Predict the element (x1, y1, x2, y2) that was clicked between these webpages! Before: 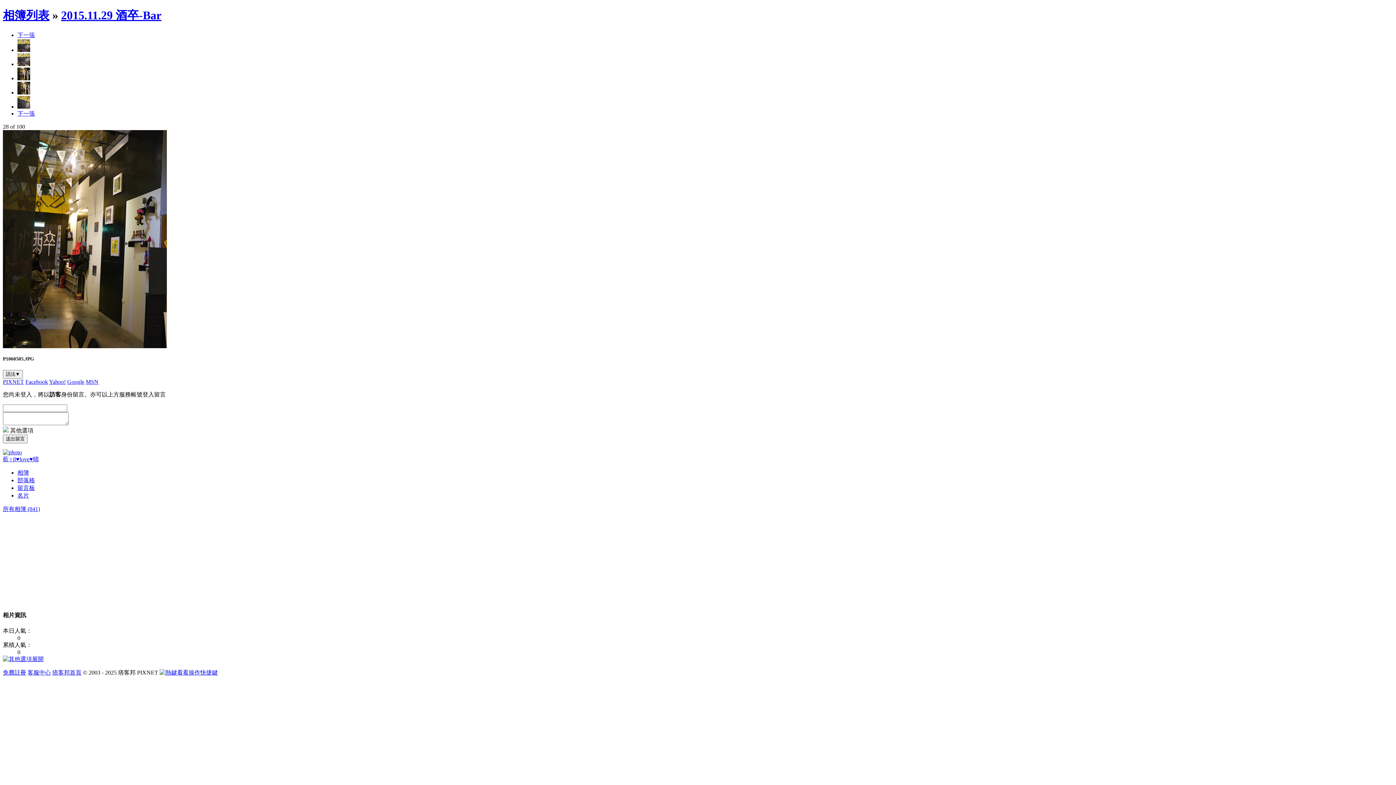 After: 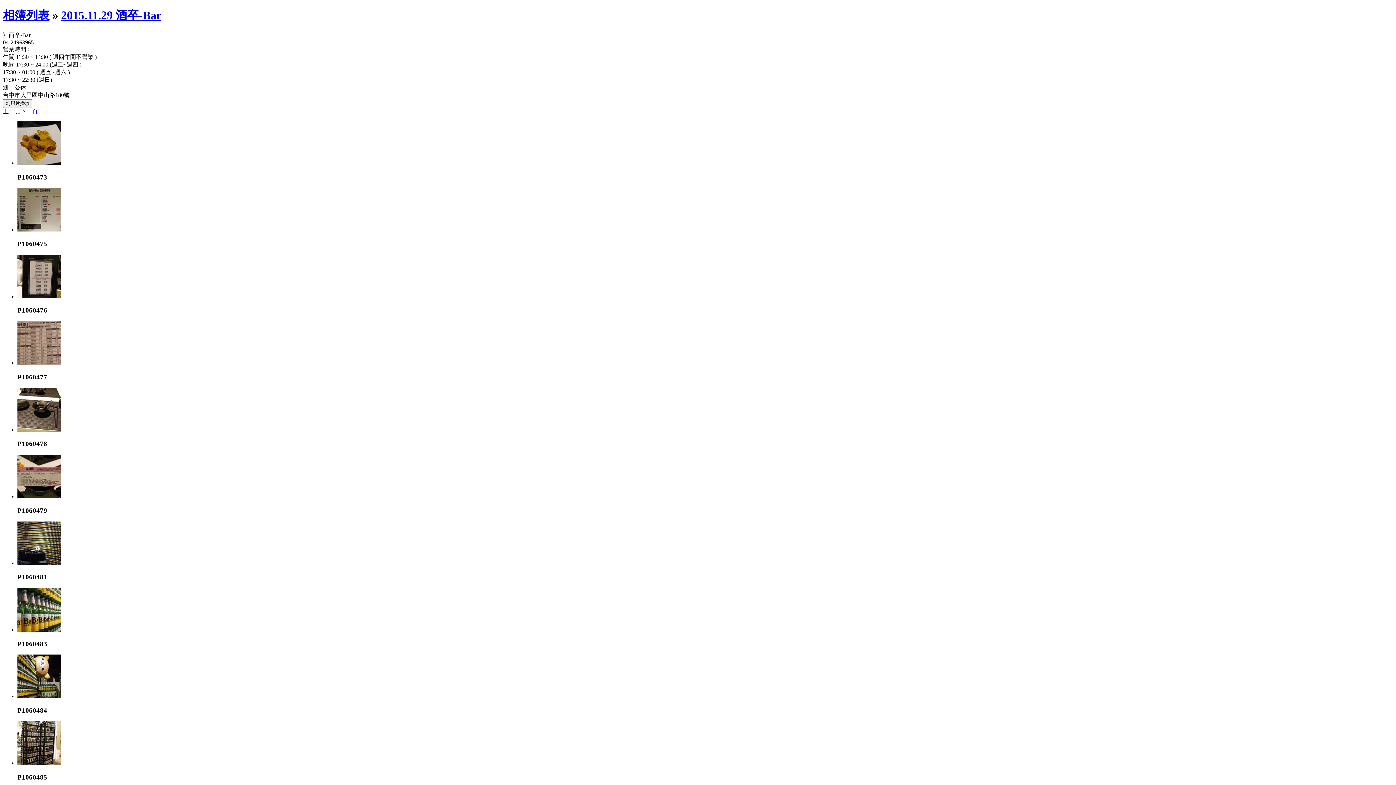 Action: bbox: (61, 8, 161, 21) label: 2015.11.29 酒卒-Bar